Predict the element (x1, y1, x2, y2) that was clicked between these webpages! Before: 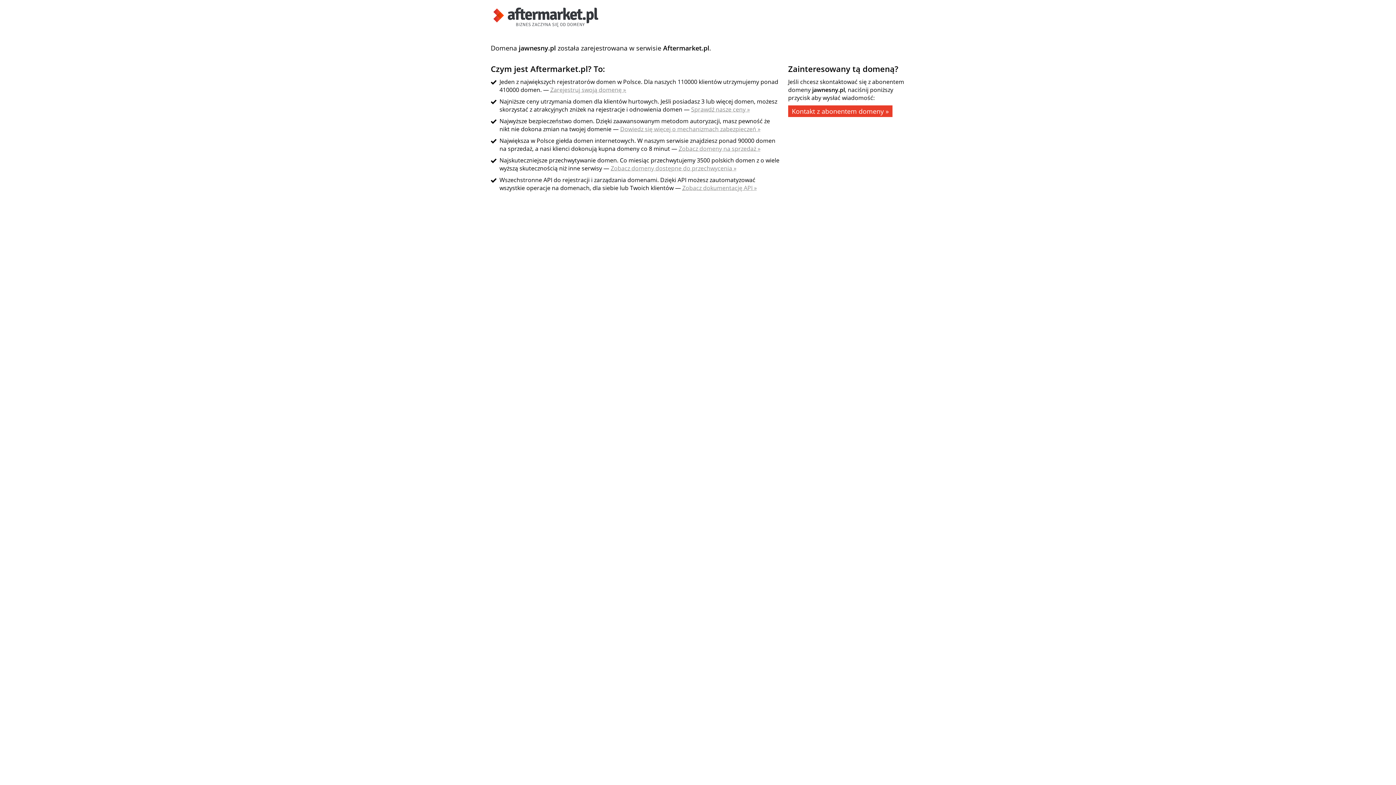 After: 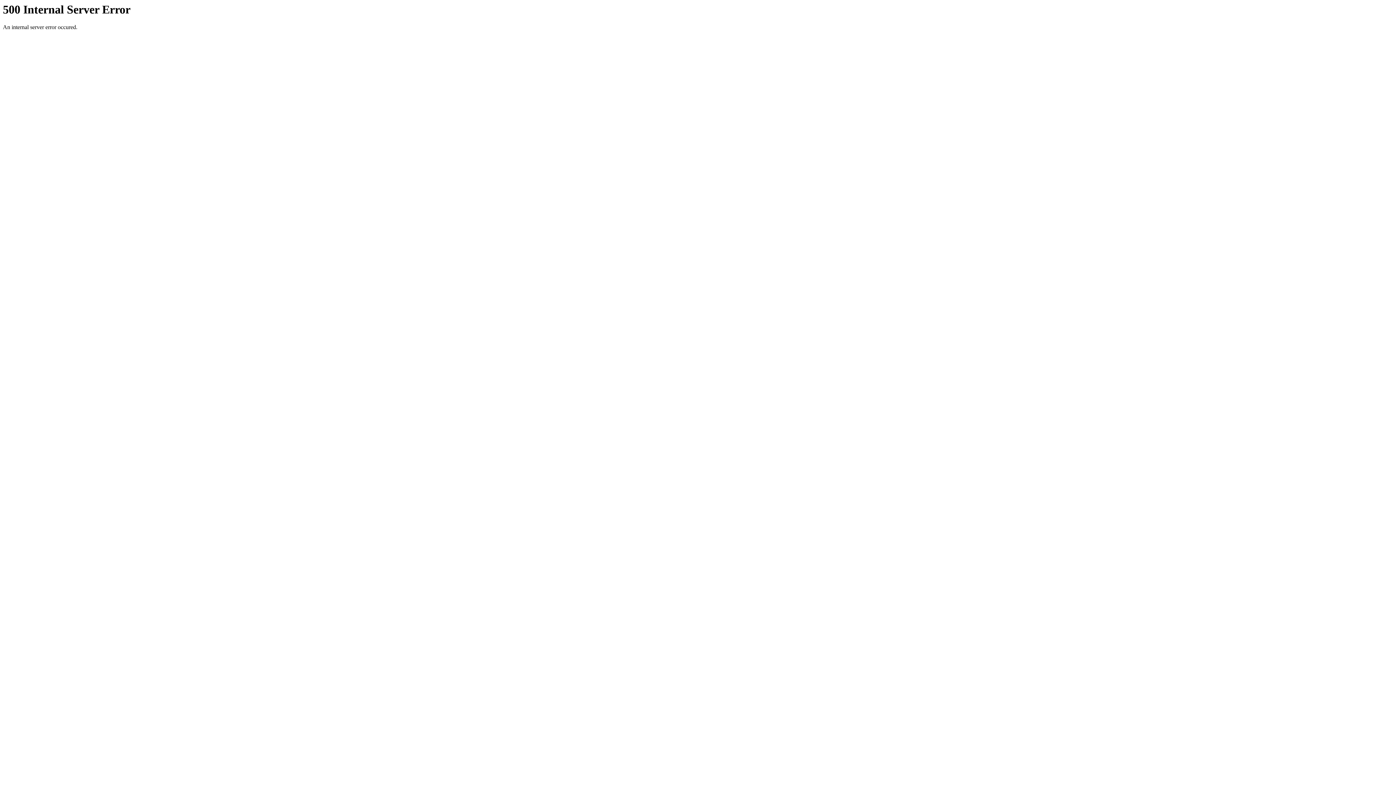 Action: bbox: (620, 125, 760, 133) label: Dowiedz się więcej o mechanizmach zabezpieczeń »